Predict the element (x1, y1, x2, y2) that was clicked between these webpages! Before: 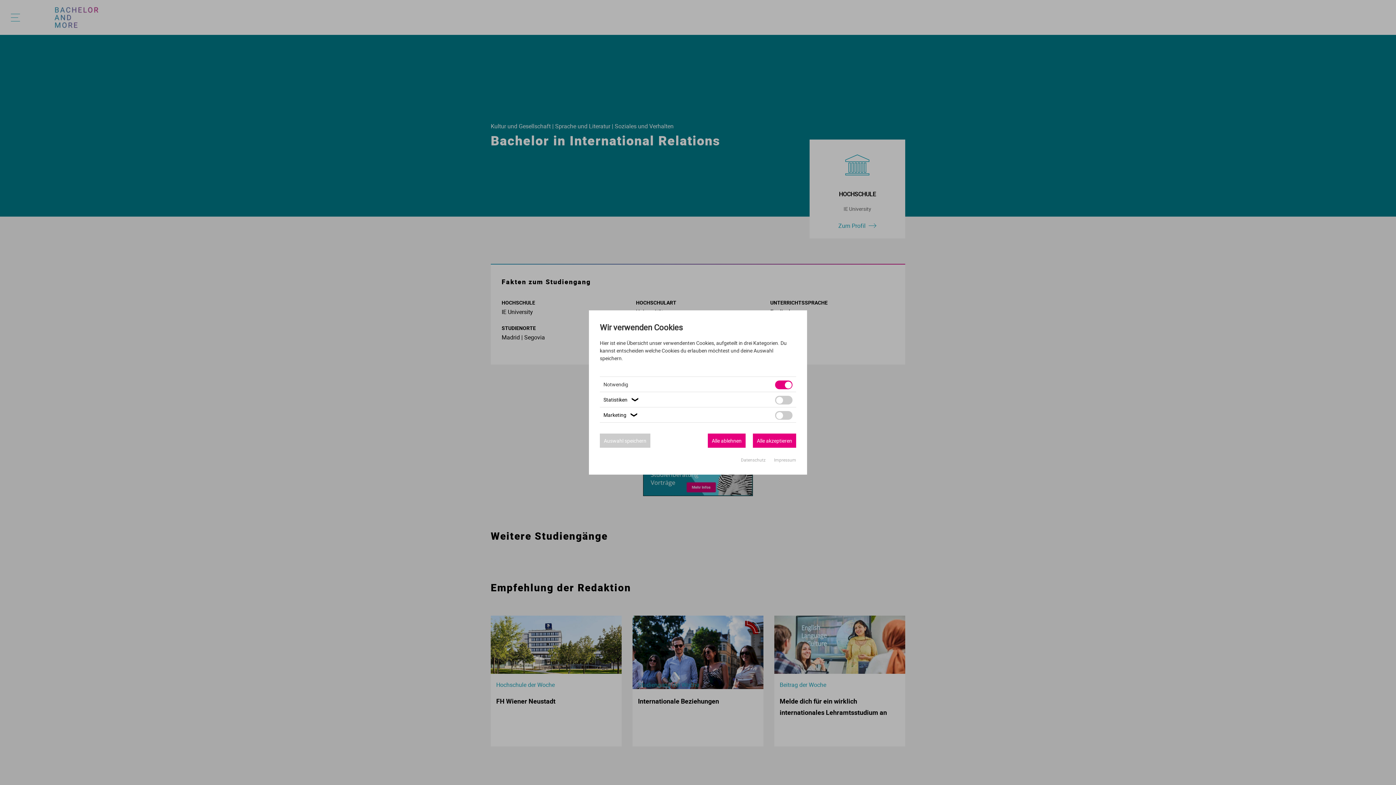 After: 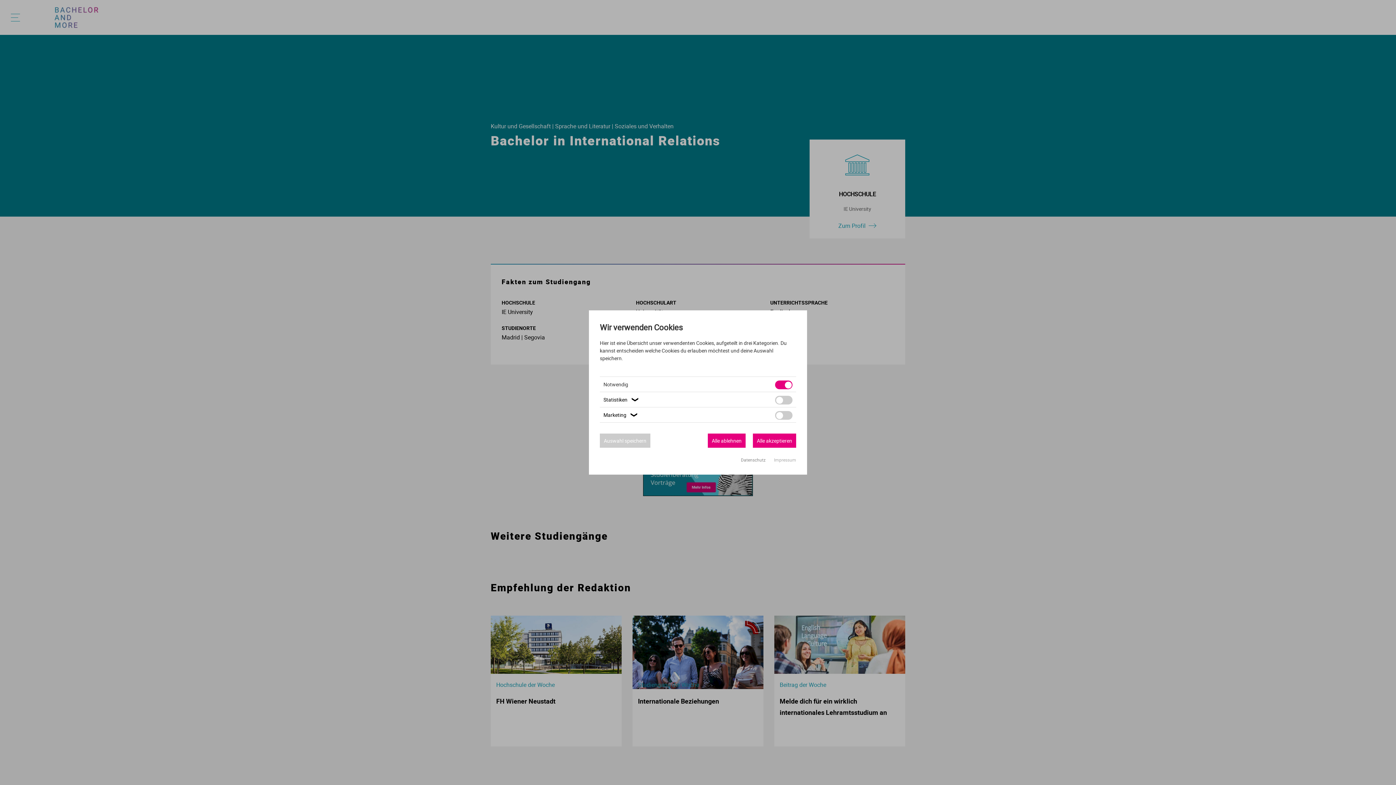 Action: label: Datenschutz  bbox: (741, 457, 766, 462)